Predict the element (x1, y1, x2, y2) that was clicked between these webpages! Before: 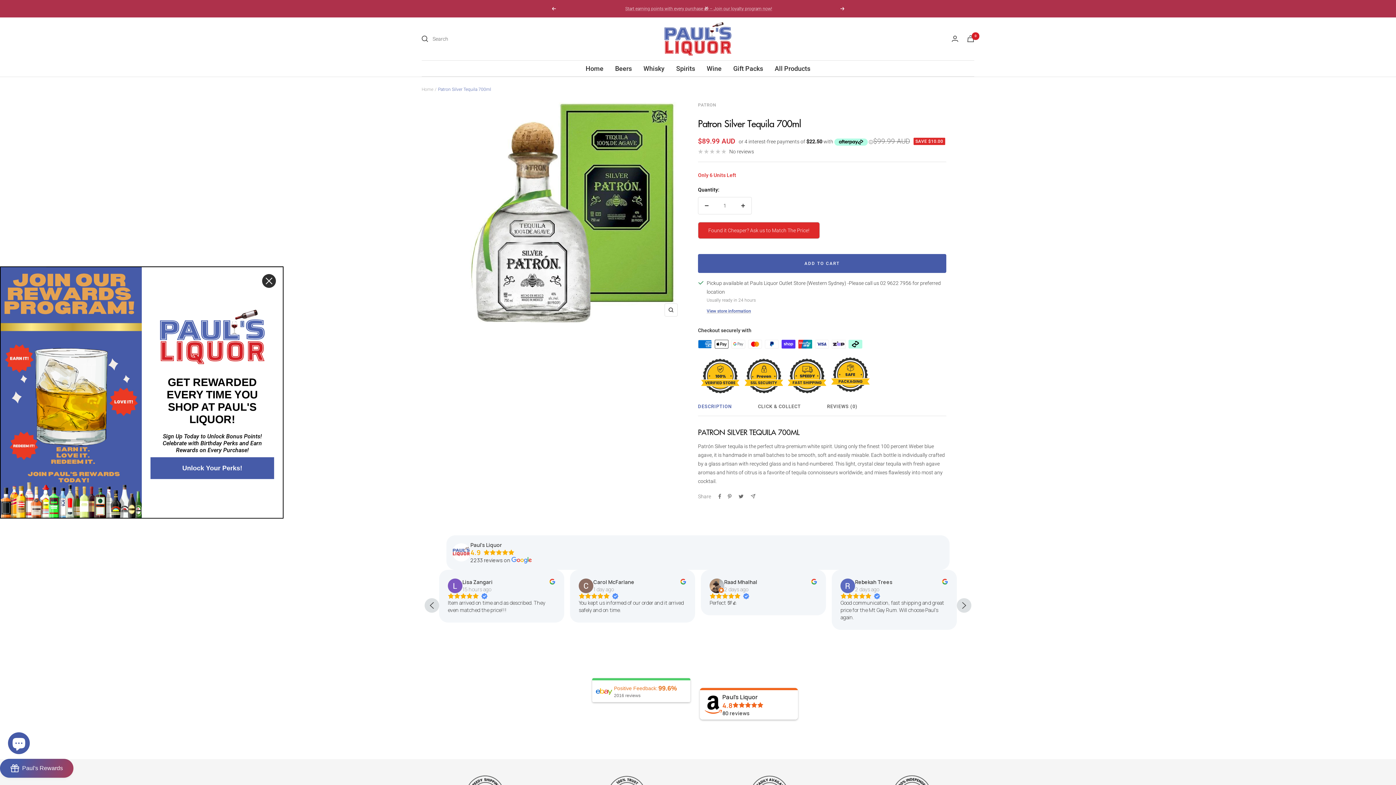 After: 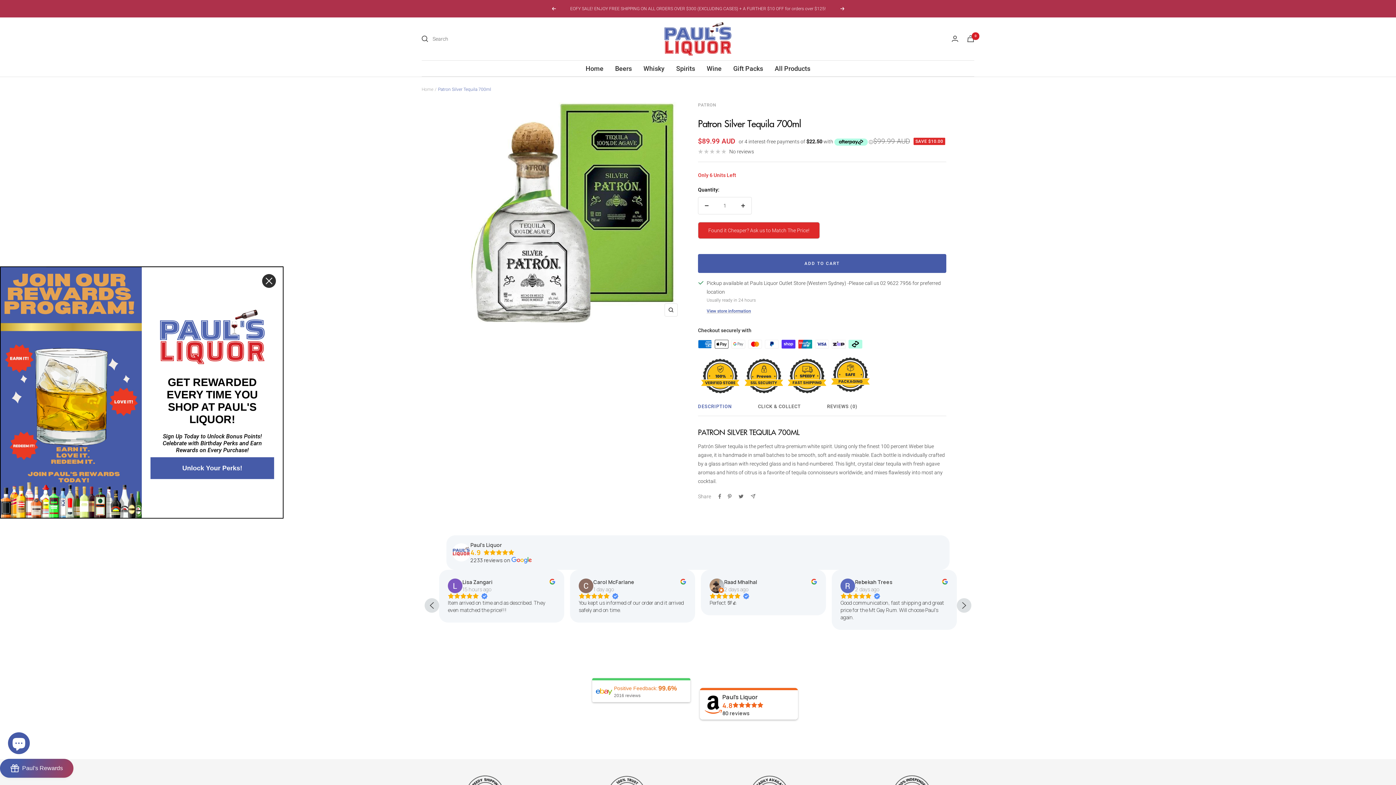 Action: bbox: (578, 578, 593, 585)